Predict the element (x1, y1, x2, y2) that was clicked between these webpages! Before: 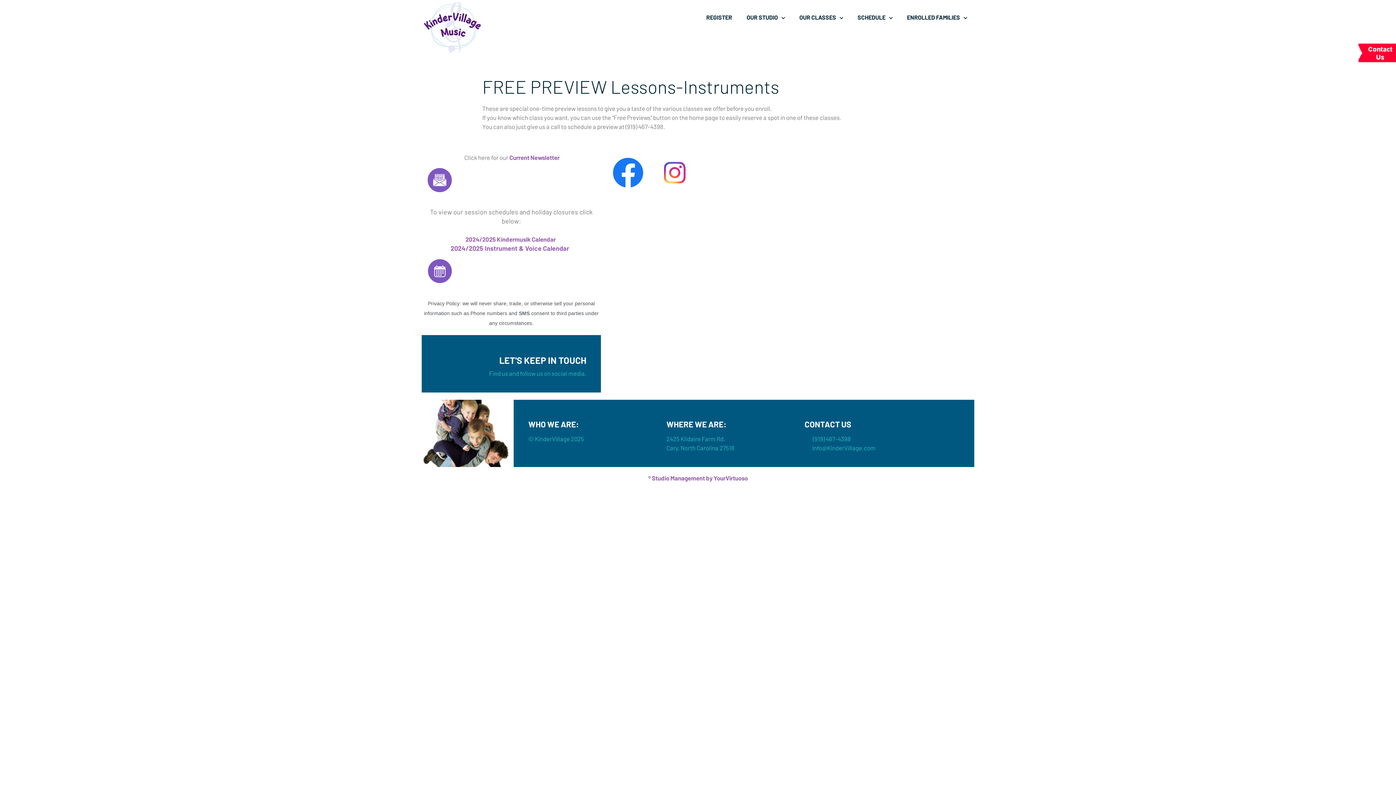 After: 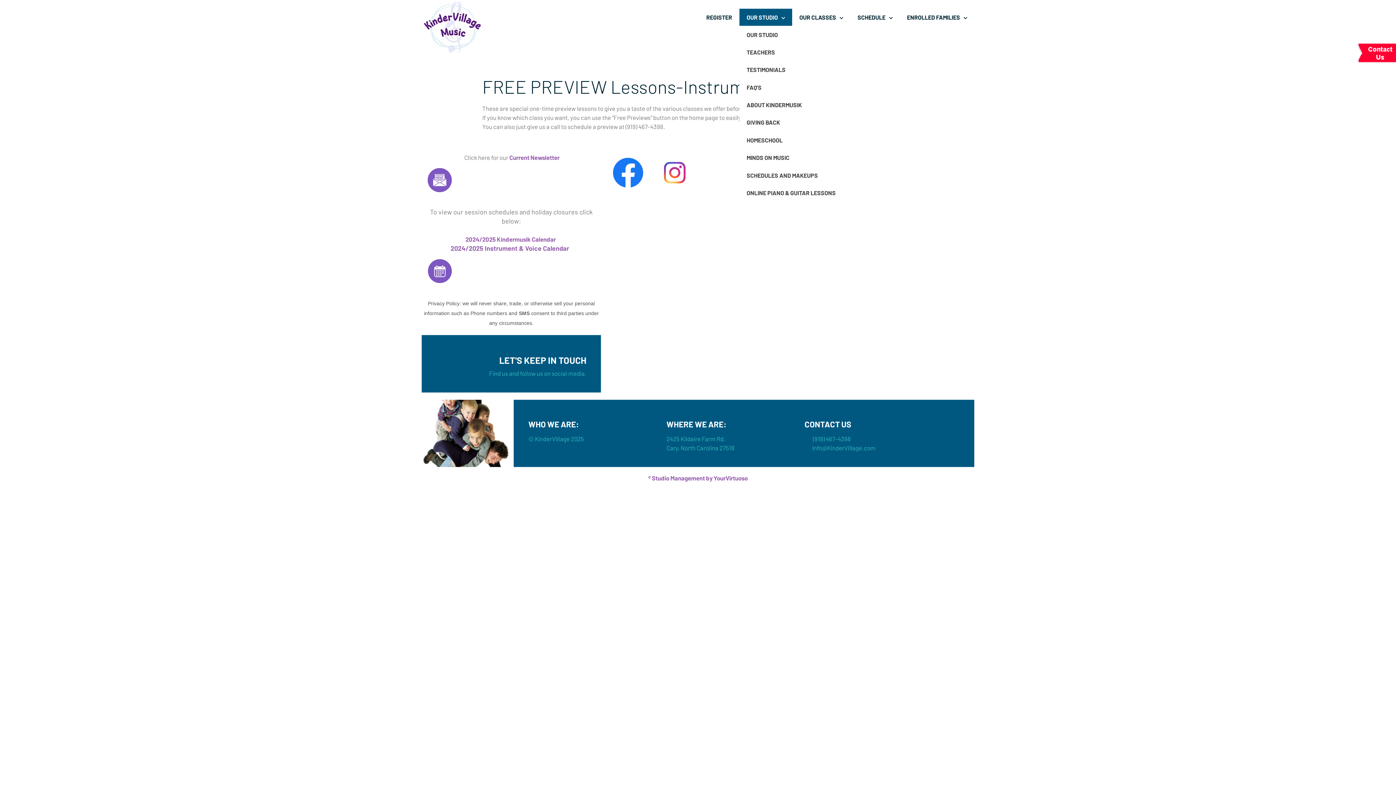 Action: bbox: (739, 8, 792, 25) label: OUR STUDIO